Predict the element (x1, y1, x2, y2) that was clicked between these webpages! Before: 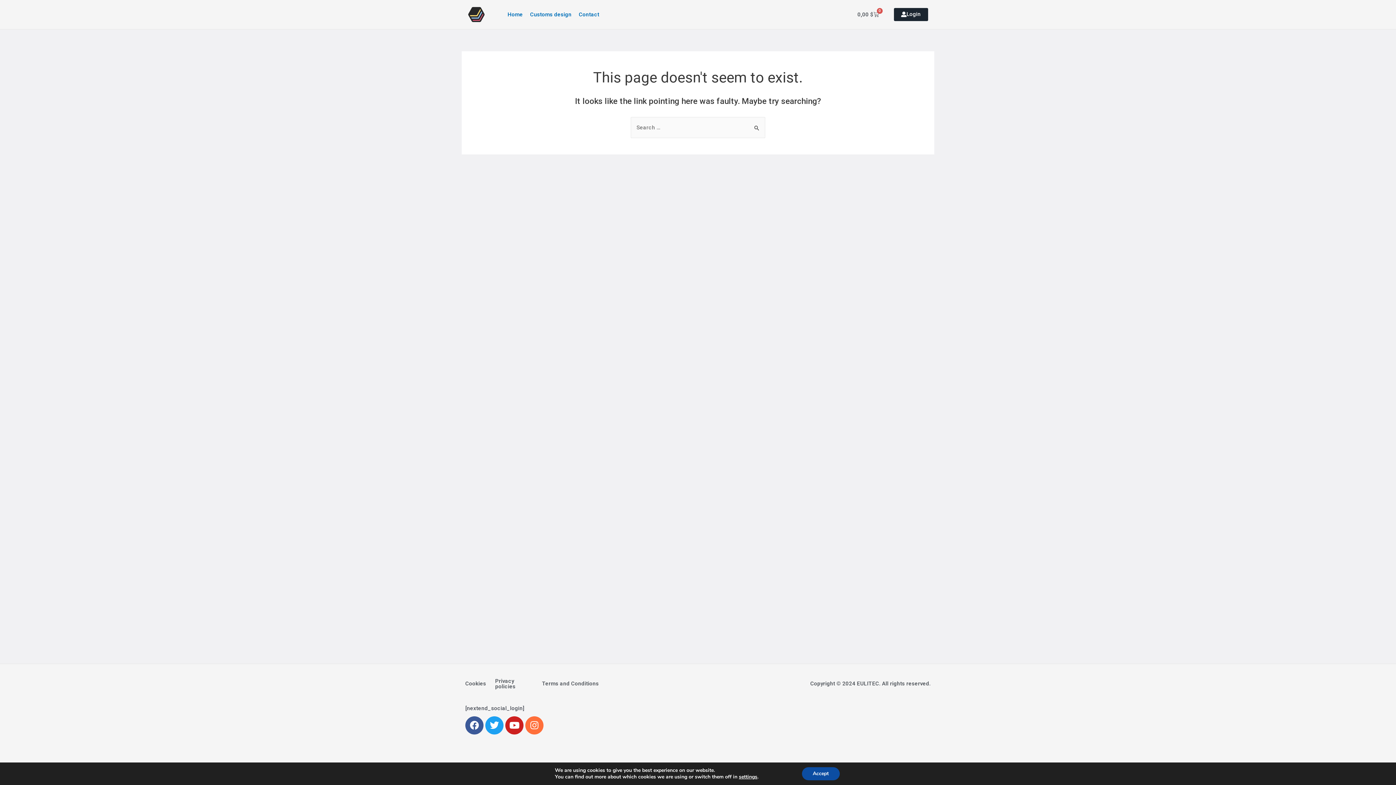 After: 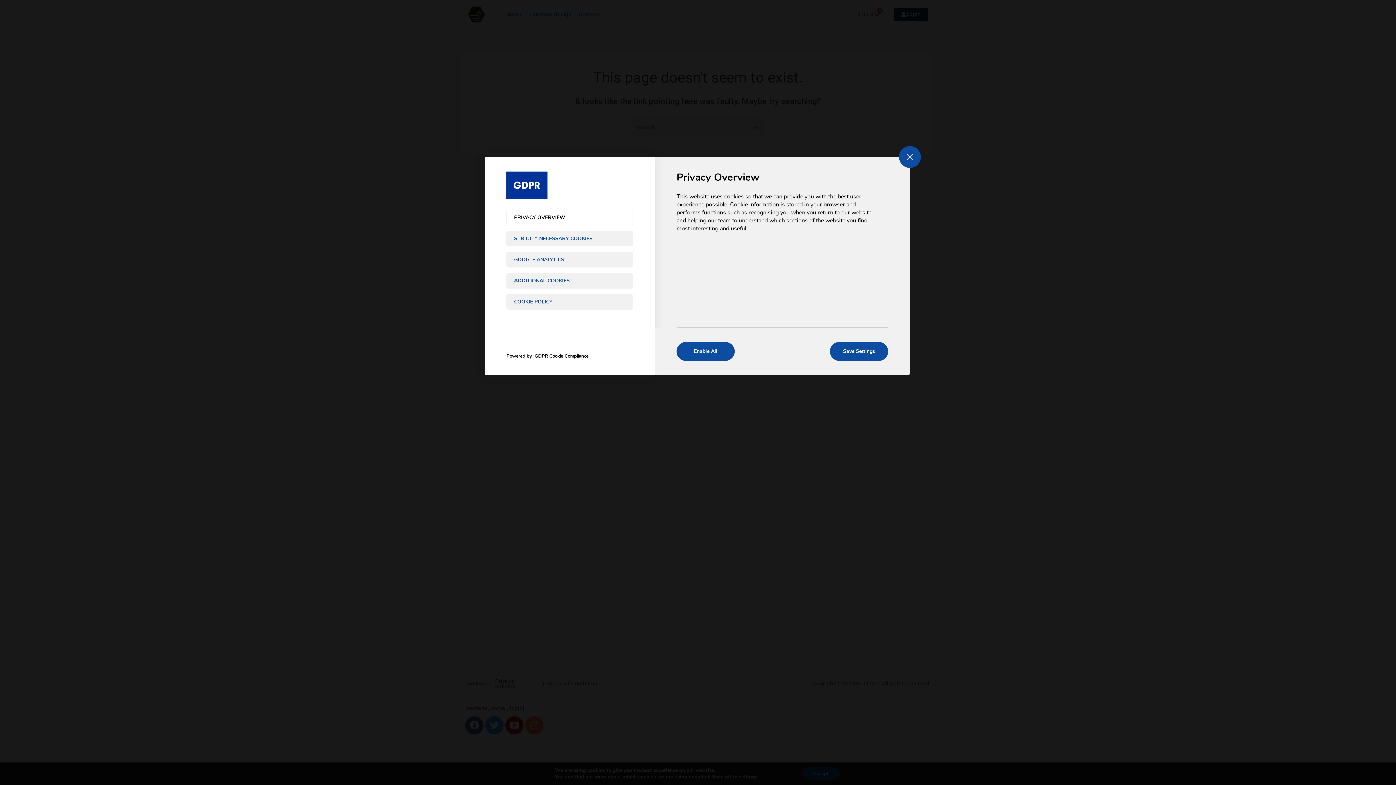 Action: bbox: (739, 774, 757, 780) label: settings